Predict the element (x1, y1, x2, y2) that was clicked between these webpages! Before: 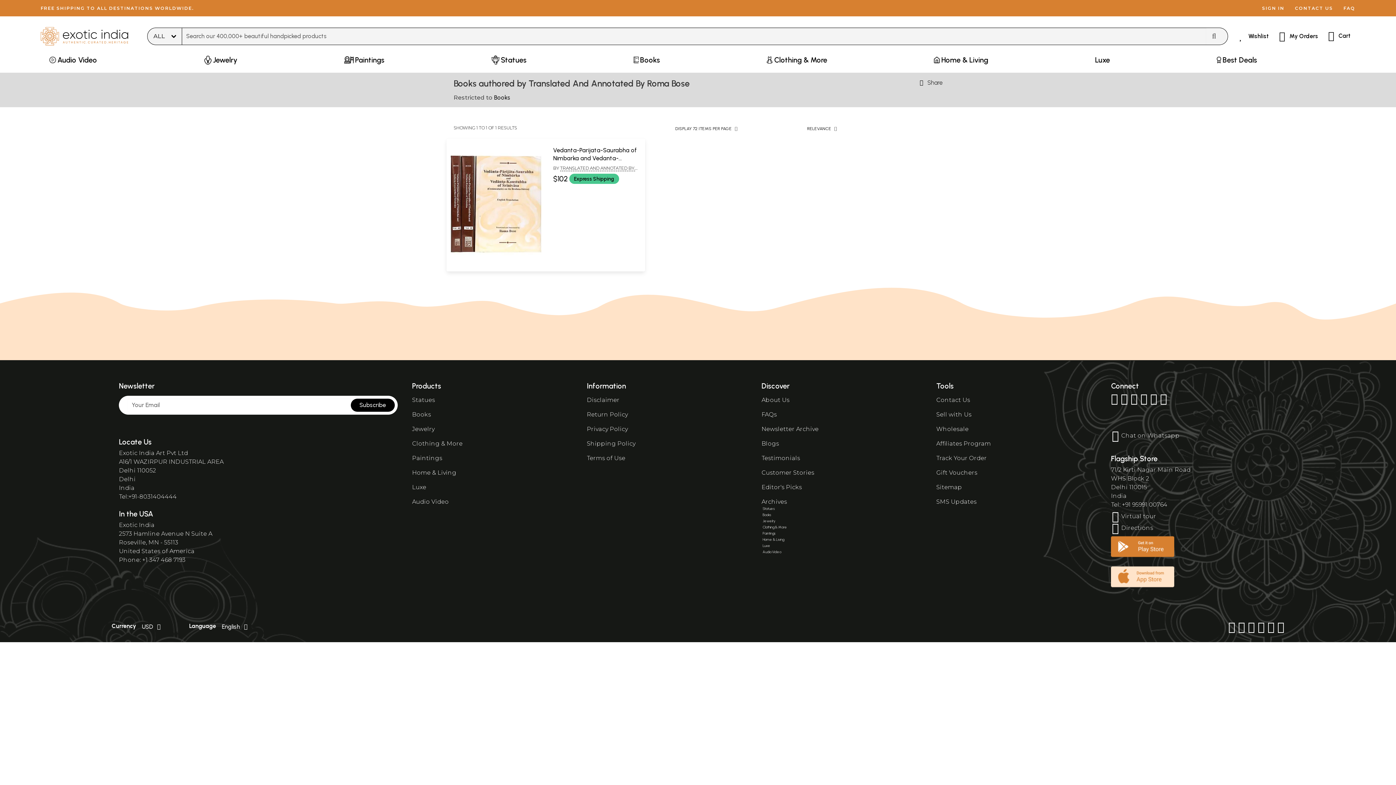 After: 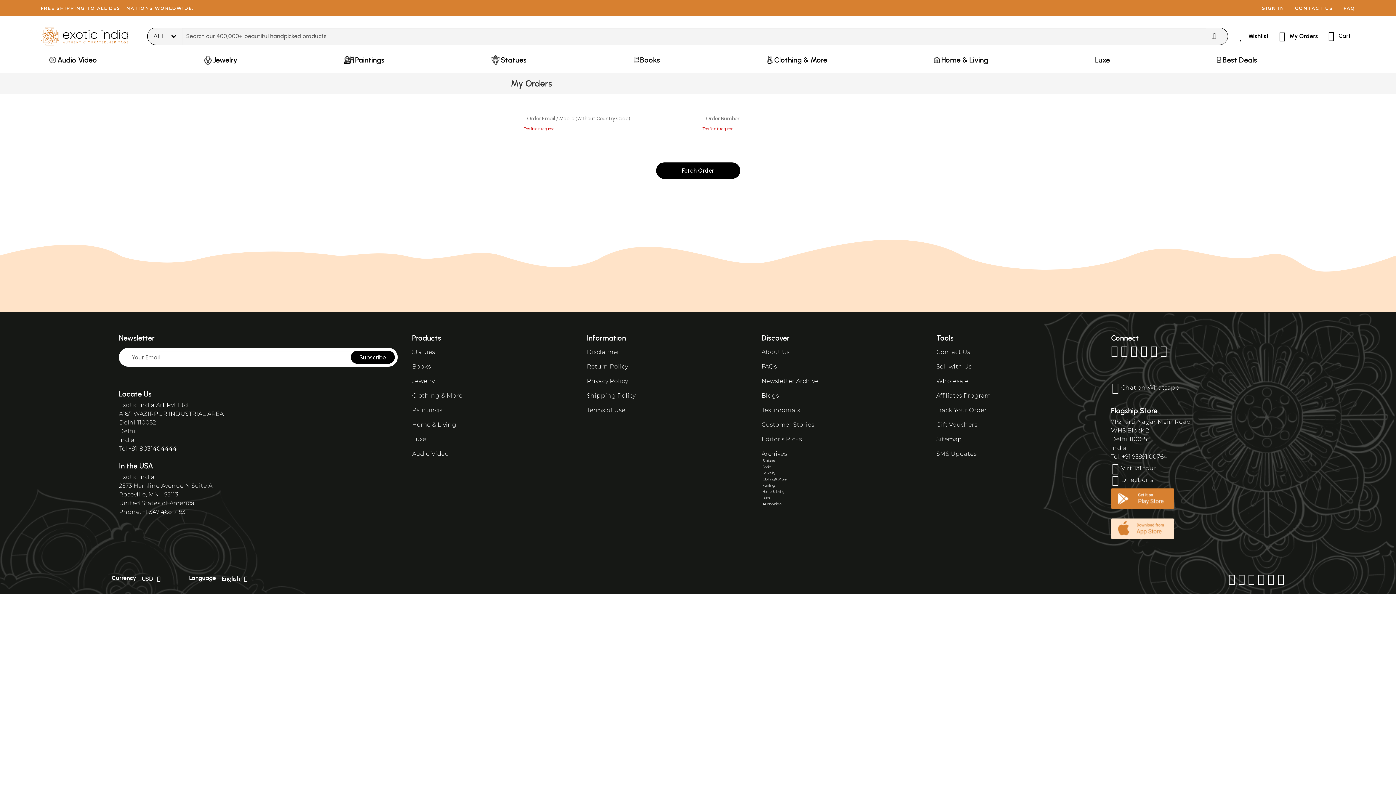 Action: label: My Orders bbox: (1273, 22, 1322, 50)